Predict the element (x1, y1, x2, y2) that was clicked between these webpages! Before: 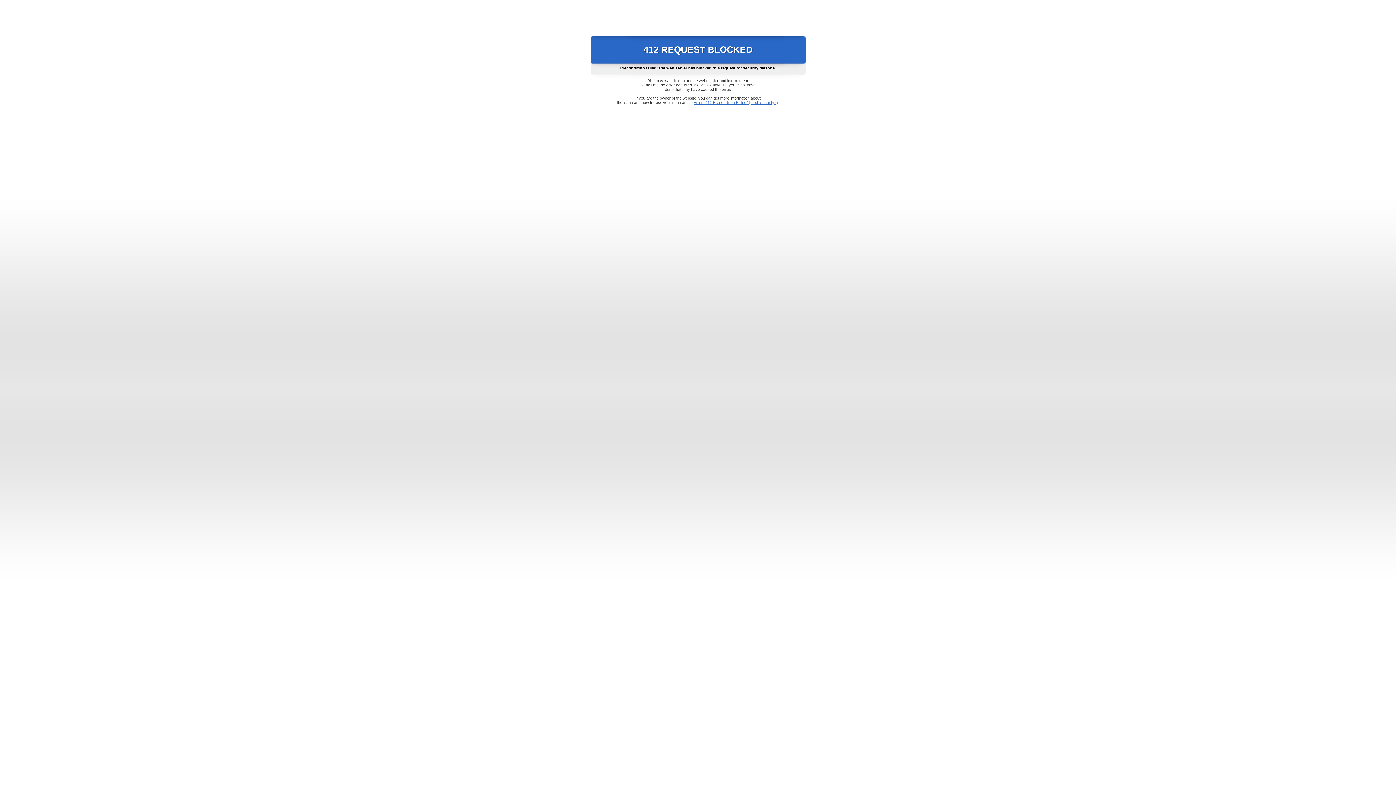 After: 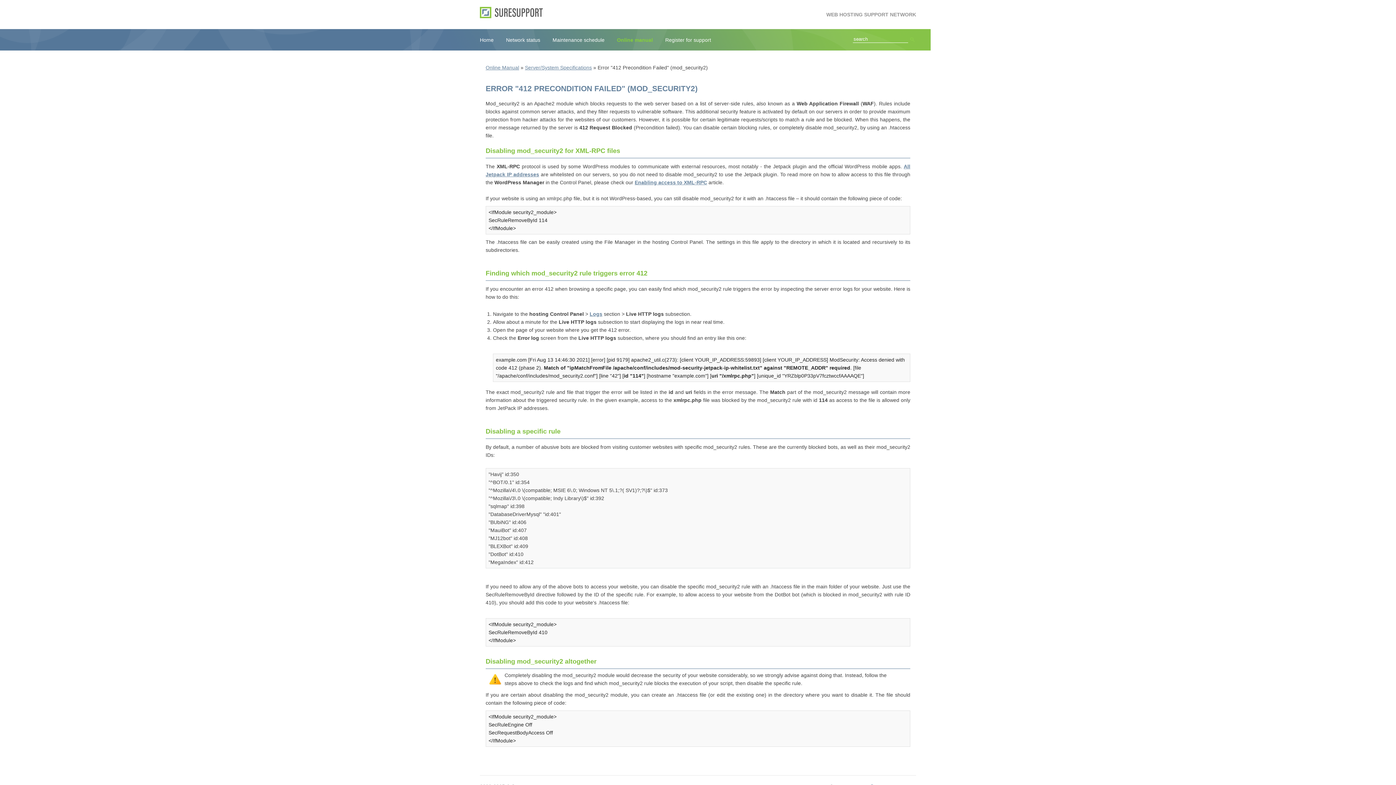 Action: bbox: (693, 100, 778, 104) label: Error "412 Precondition Failed" (mod_security2)